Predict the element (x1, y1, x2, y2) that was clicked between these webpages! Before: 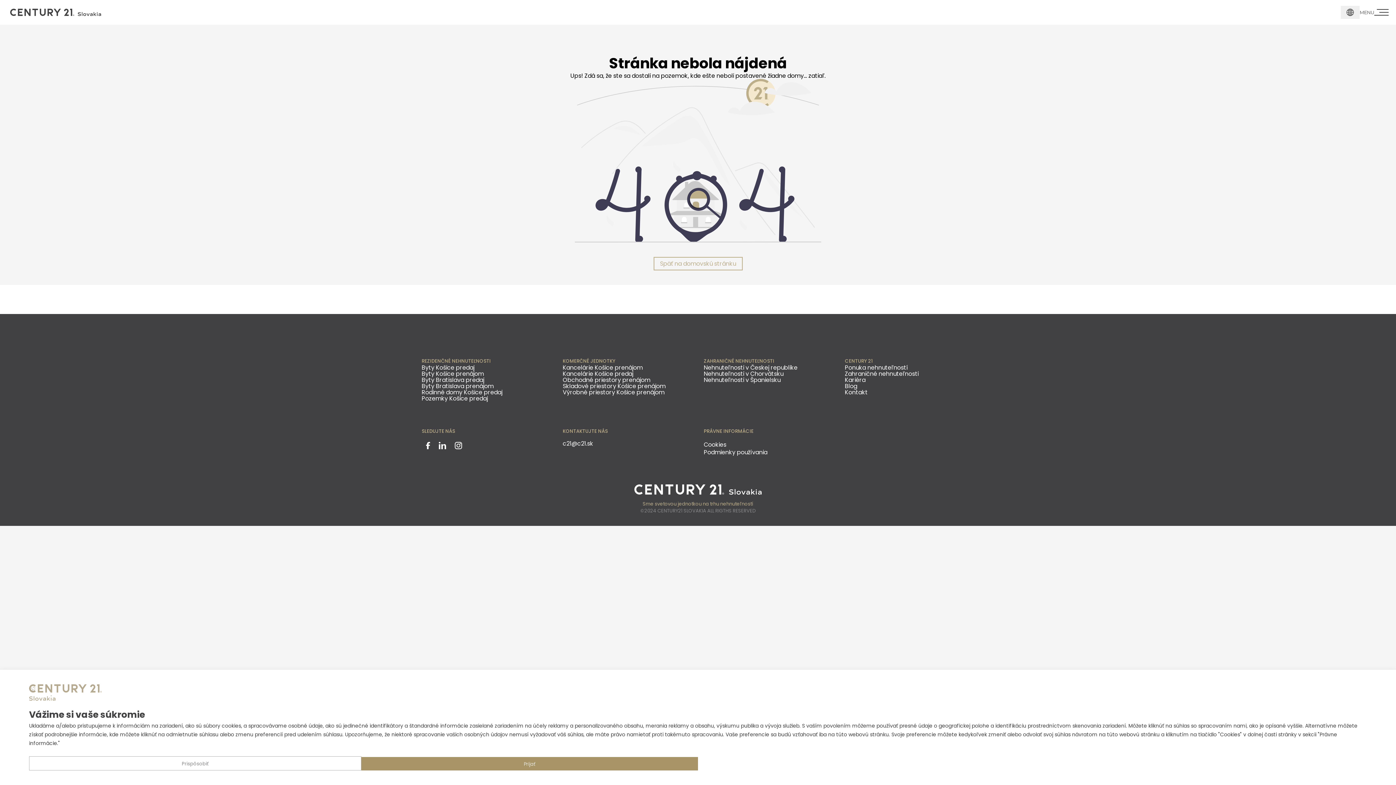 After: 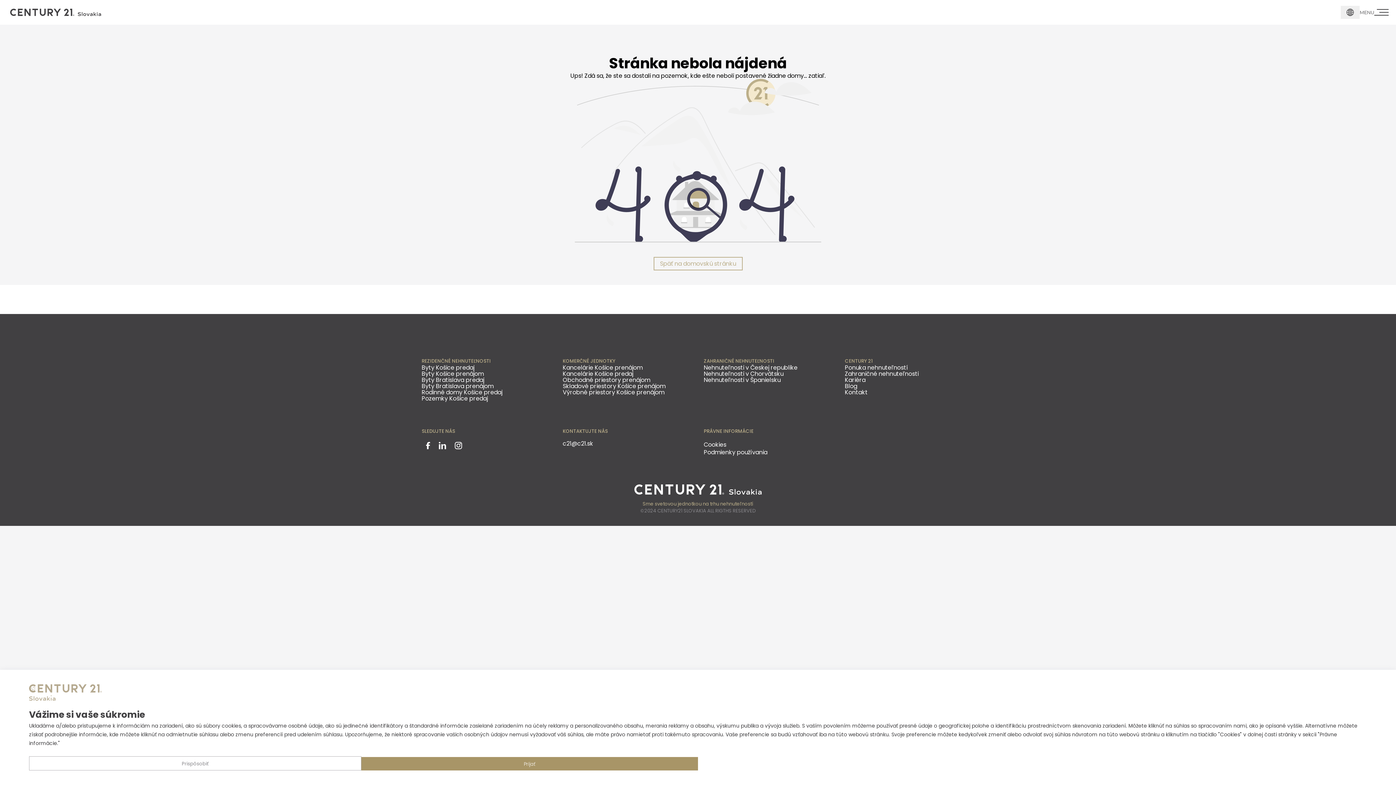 Action: bbox: (704, 449, 833, 455) label: Podmienky používania